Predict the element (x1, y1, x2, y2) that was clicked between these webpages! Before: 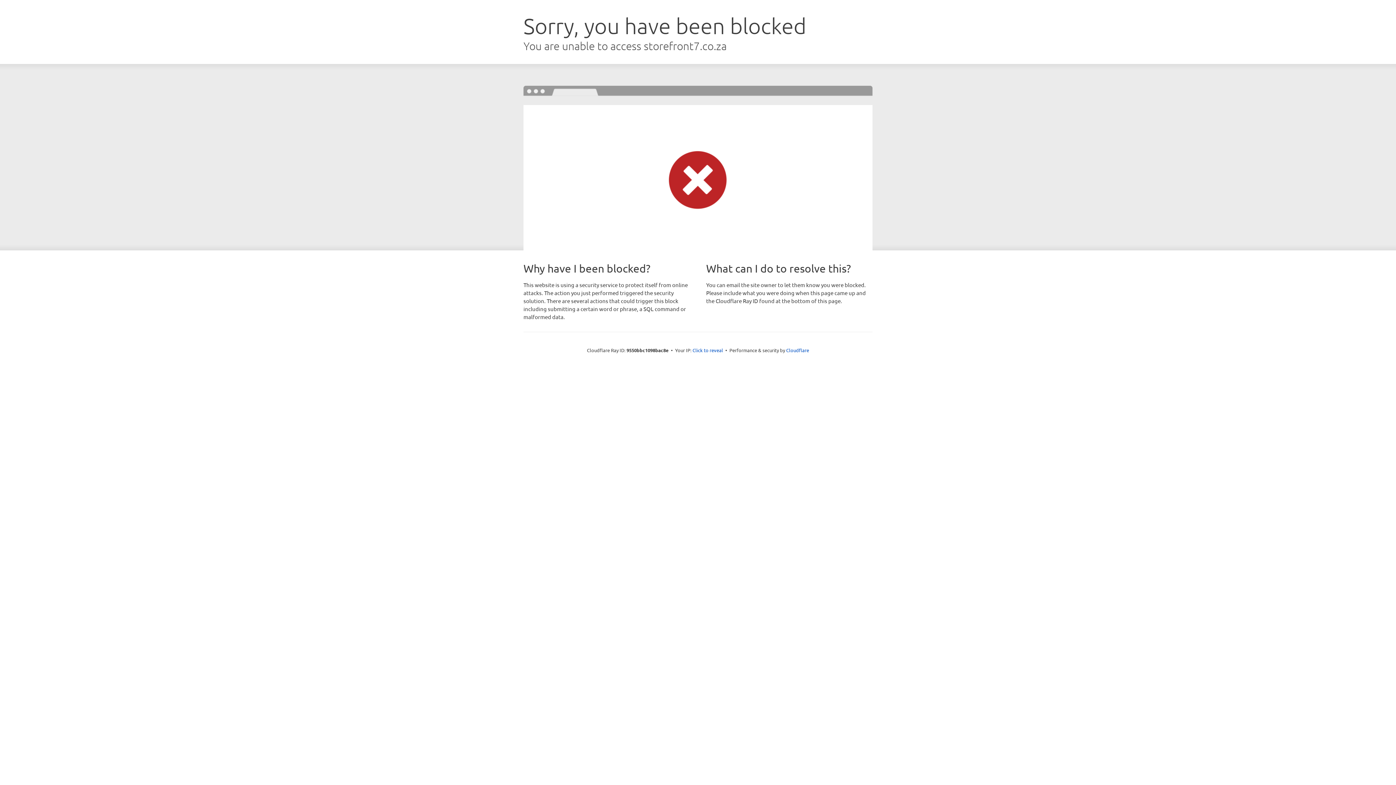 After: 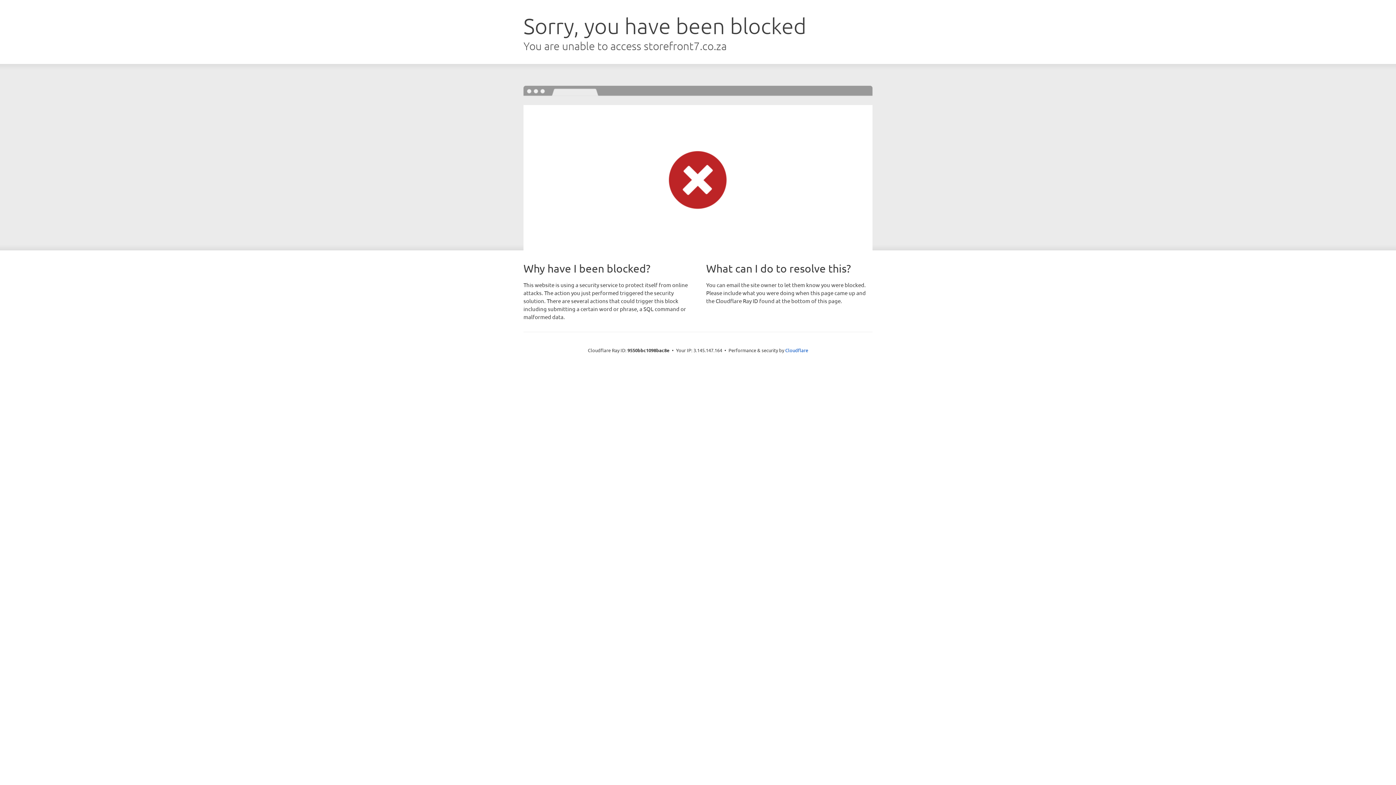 Action: label: Click to reveal bbox: (692, 346, 723, 353)